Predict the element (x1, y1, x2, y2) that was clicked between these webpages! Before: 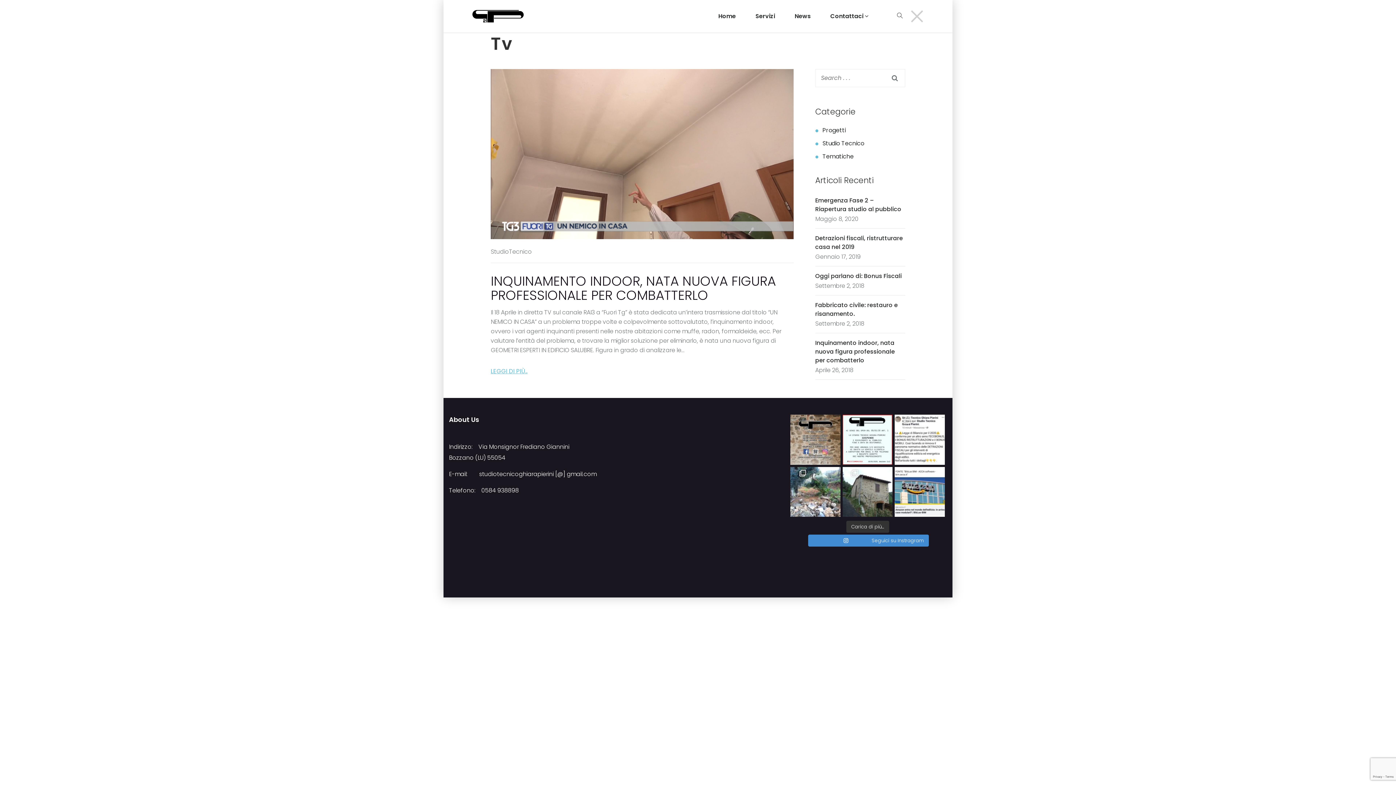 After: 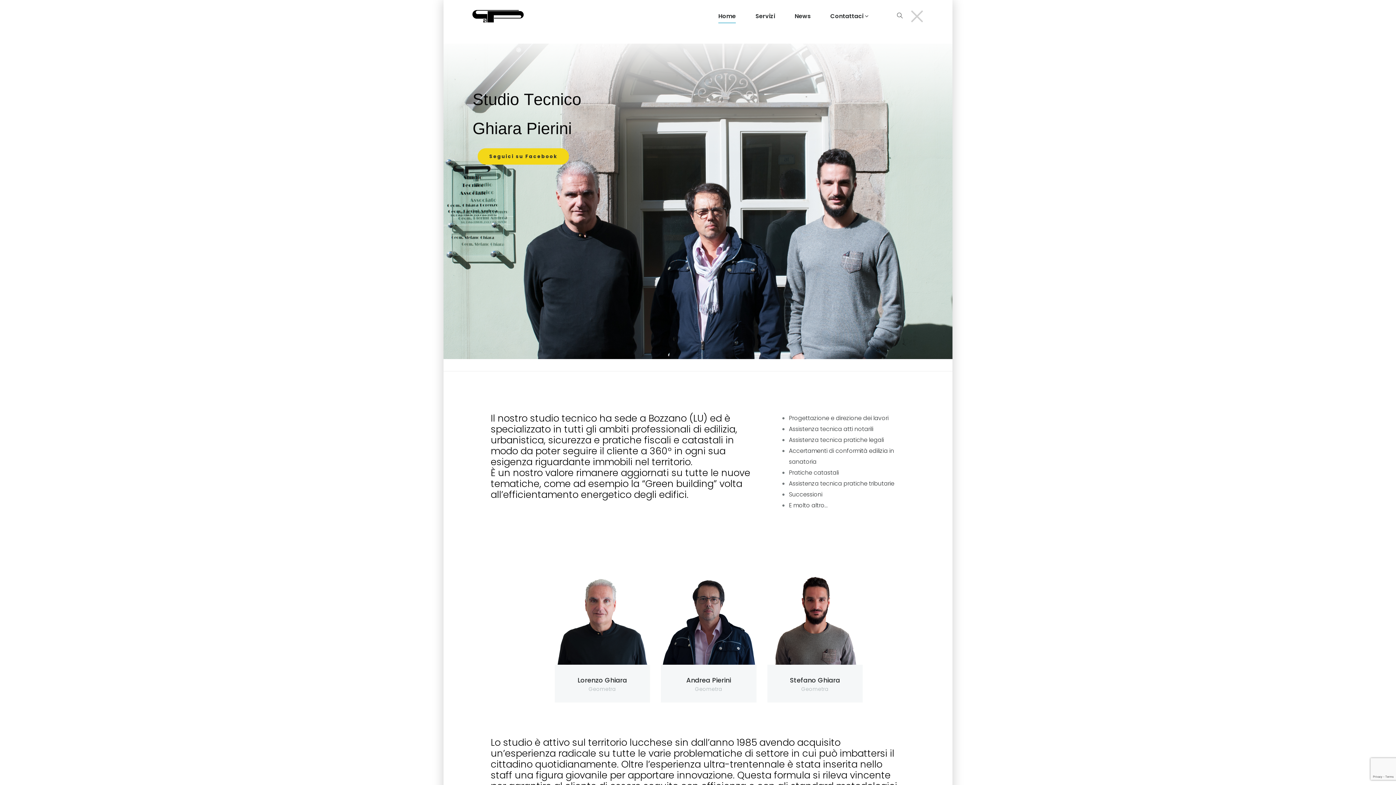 Action: bbox: (470, 12, 525, 20)